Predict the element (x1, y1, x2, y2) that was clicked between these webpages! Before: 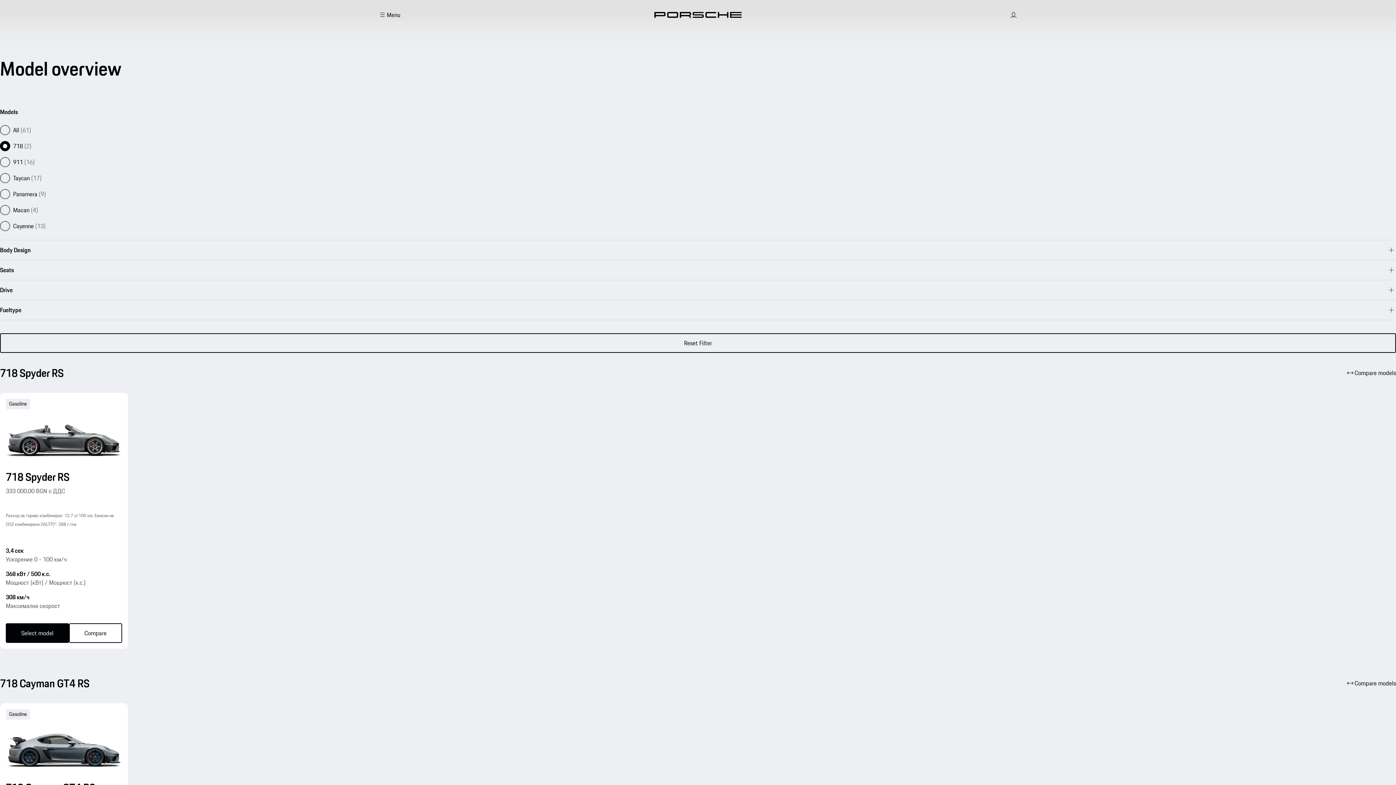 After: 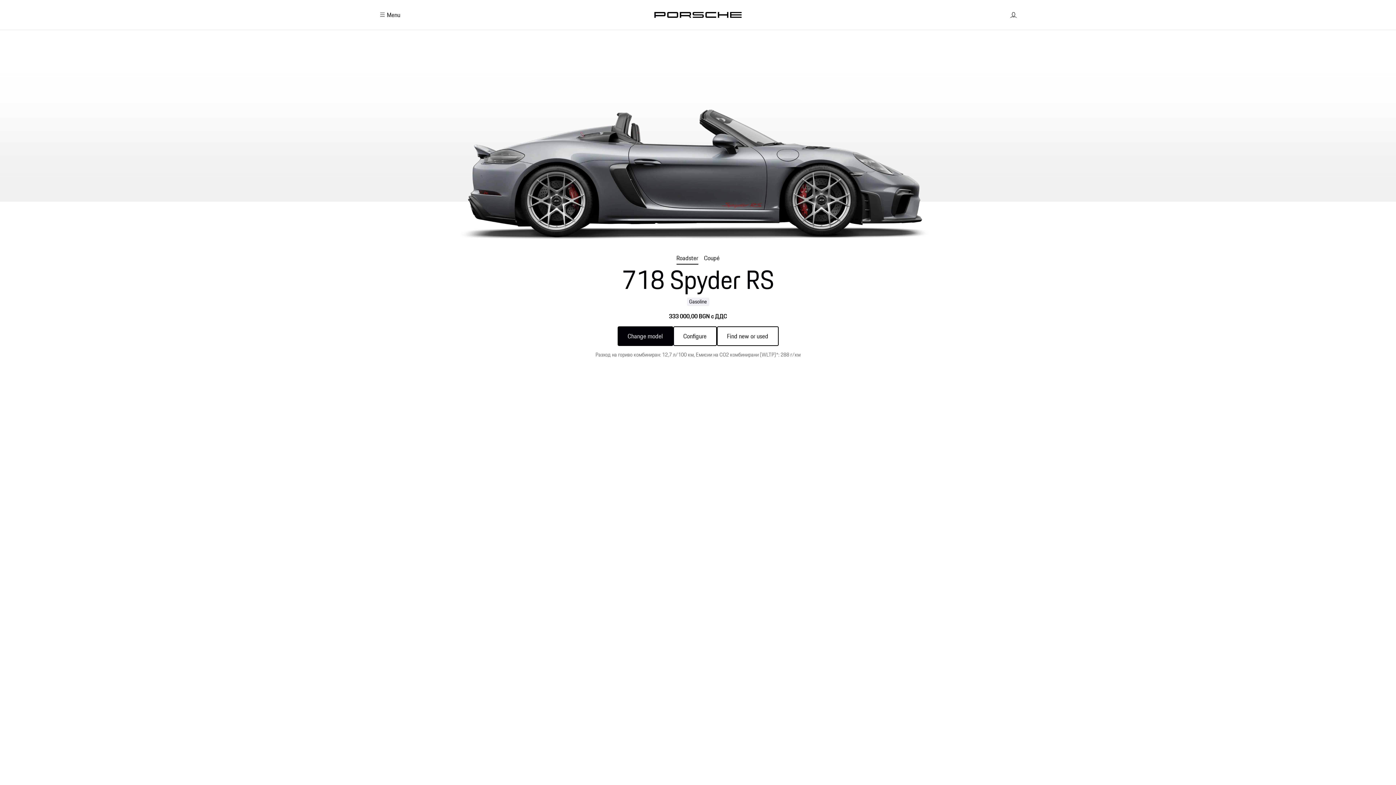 Action: bbox: (0, 393, 127, 649) label: 718 Spyder RS Select model